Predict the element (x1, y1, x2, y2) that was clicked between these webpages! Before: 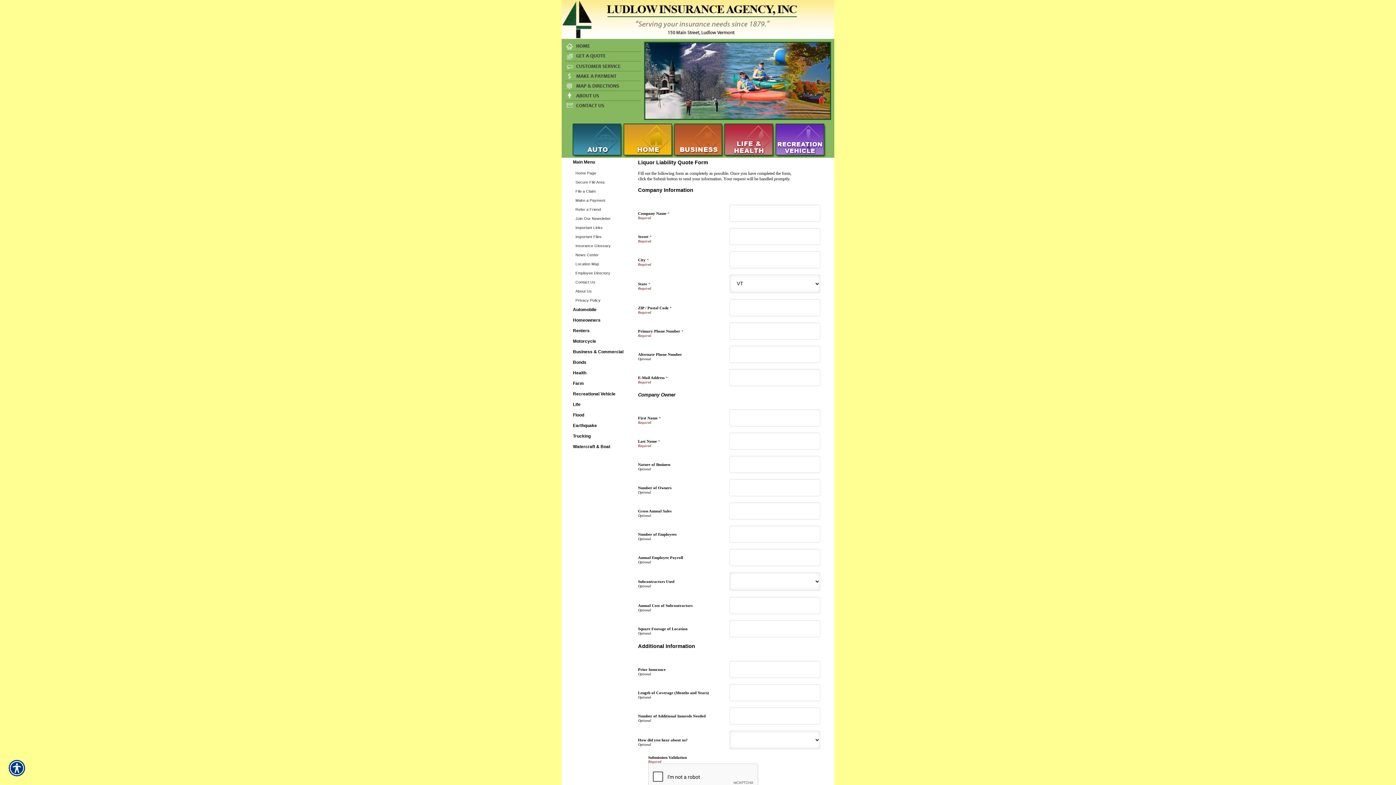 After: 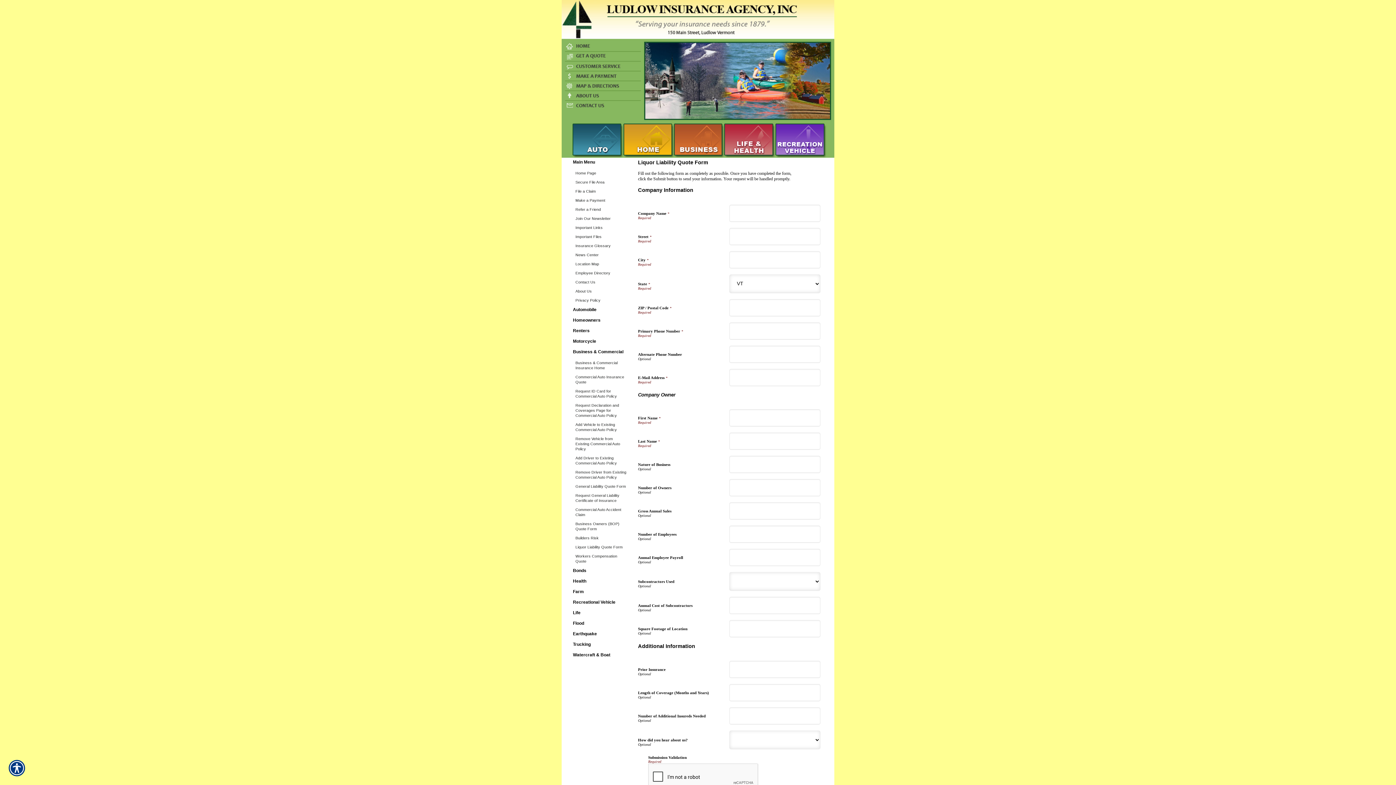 Action: bbox: (561, 347, 634, 358) label: Background image does not enhance the experience of the site.